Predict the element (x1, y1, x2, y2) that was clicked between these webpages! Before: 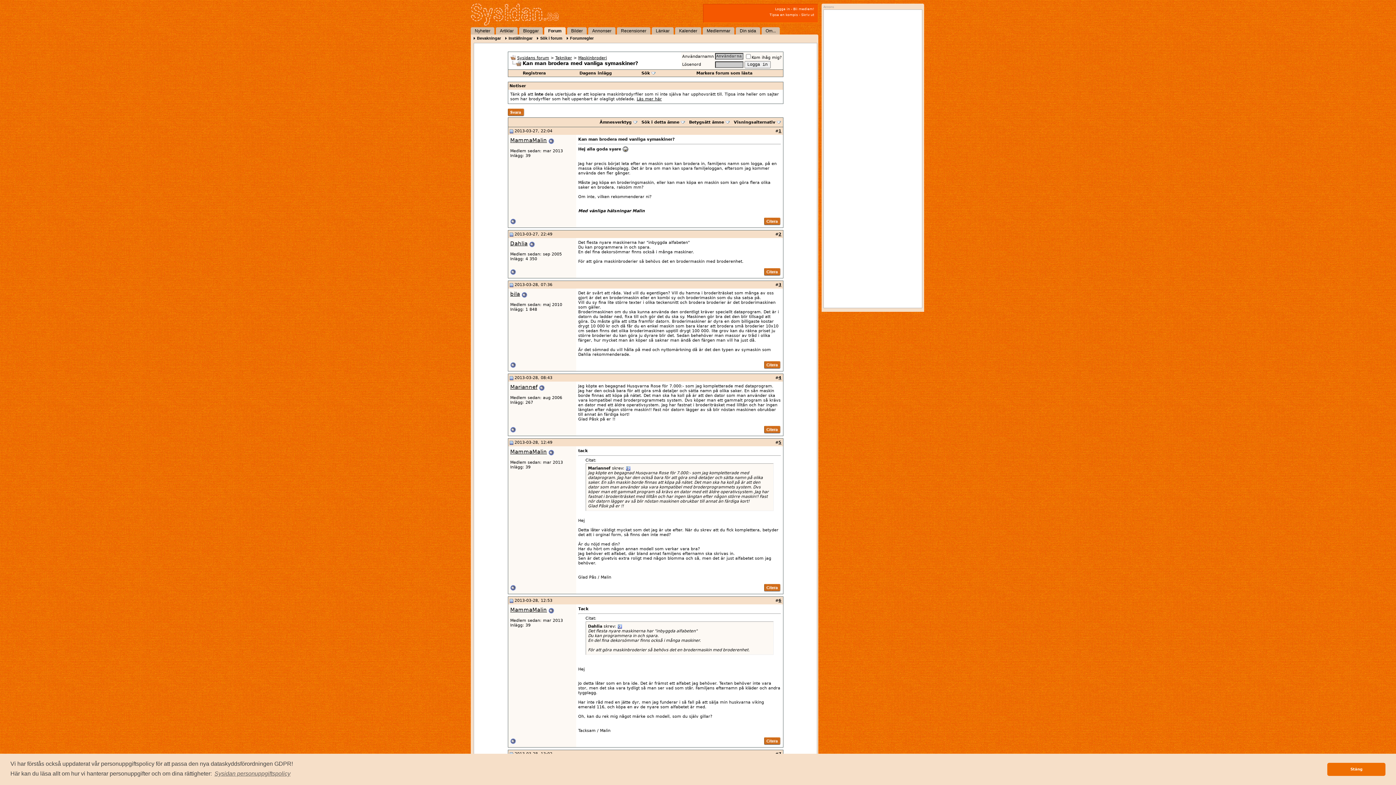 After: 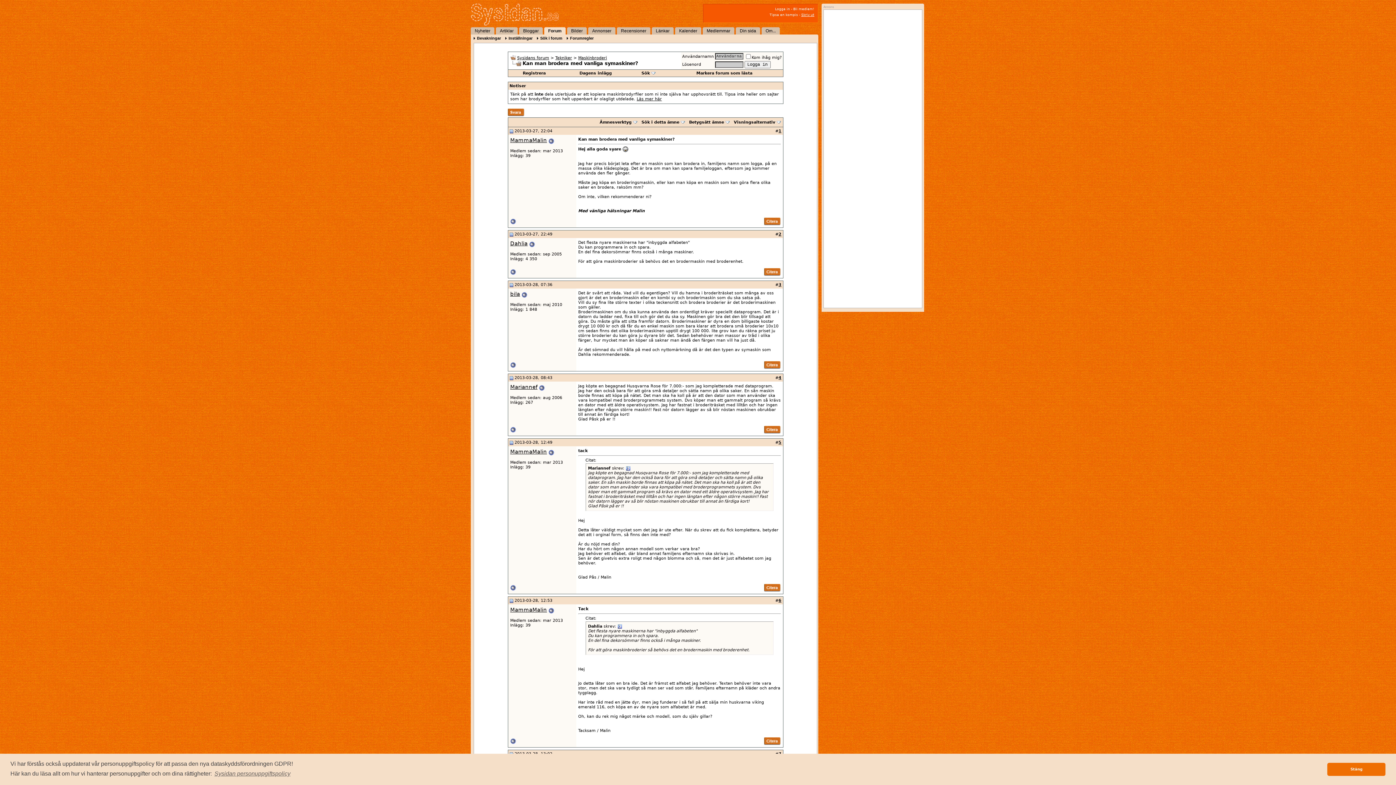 Action: label: Skriv ut bbox: (801, 13, 814, 16)